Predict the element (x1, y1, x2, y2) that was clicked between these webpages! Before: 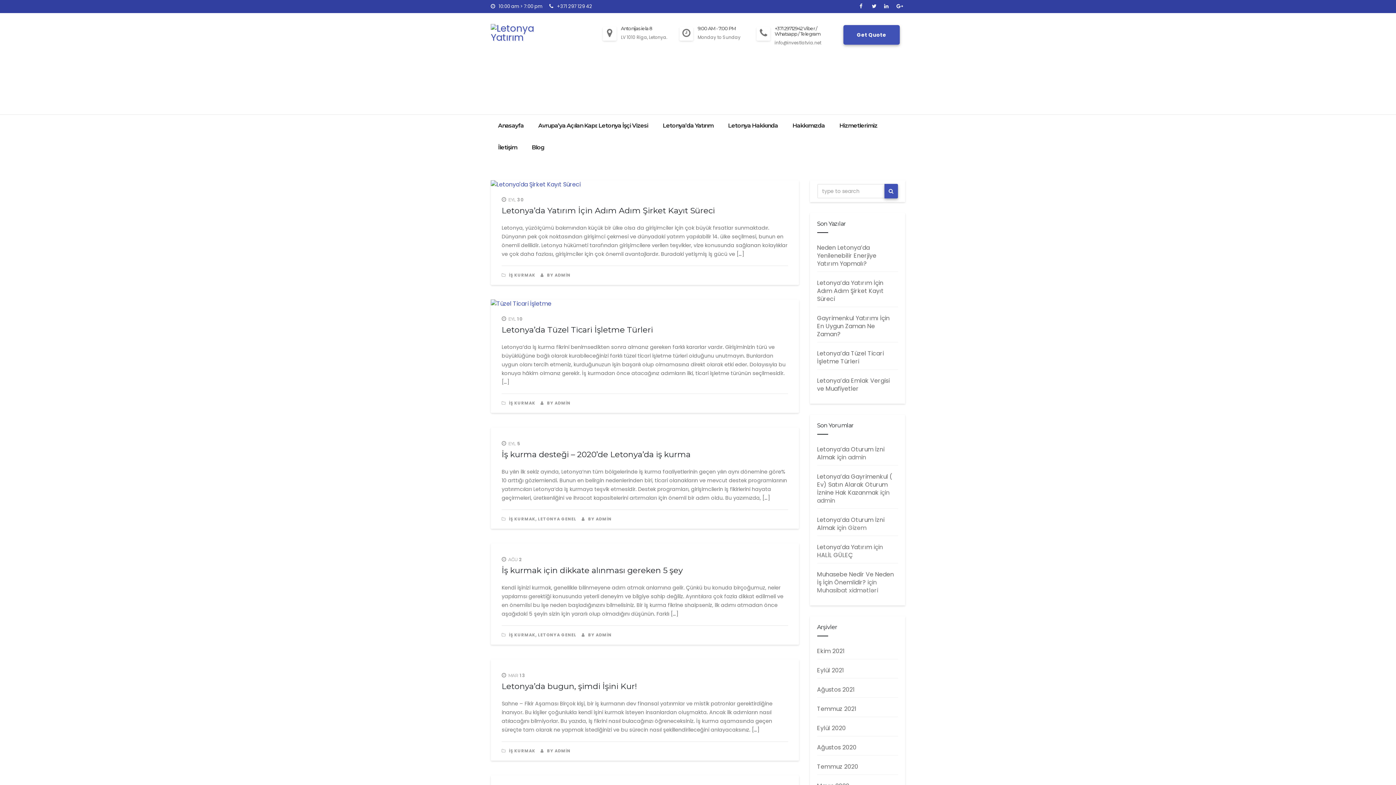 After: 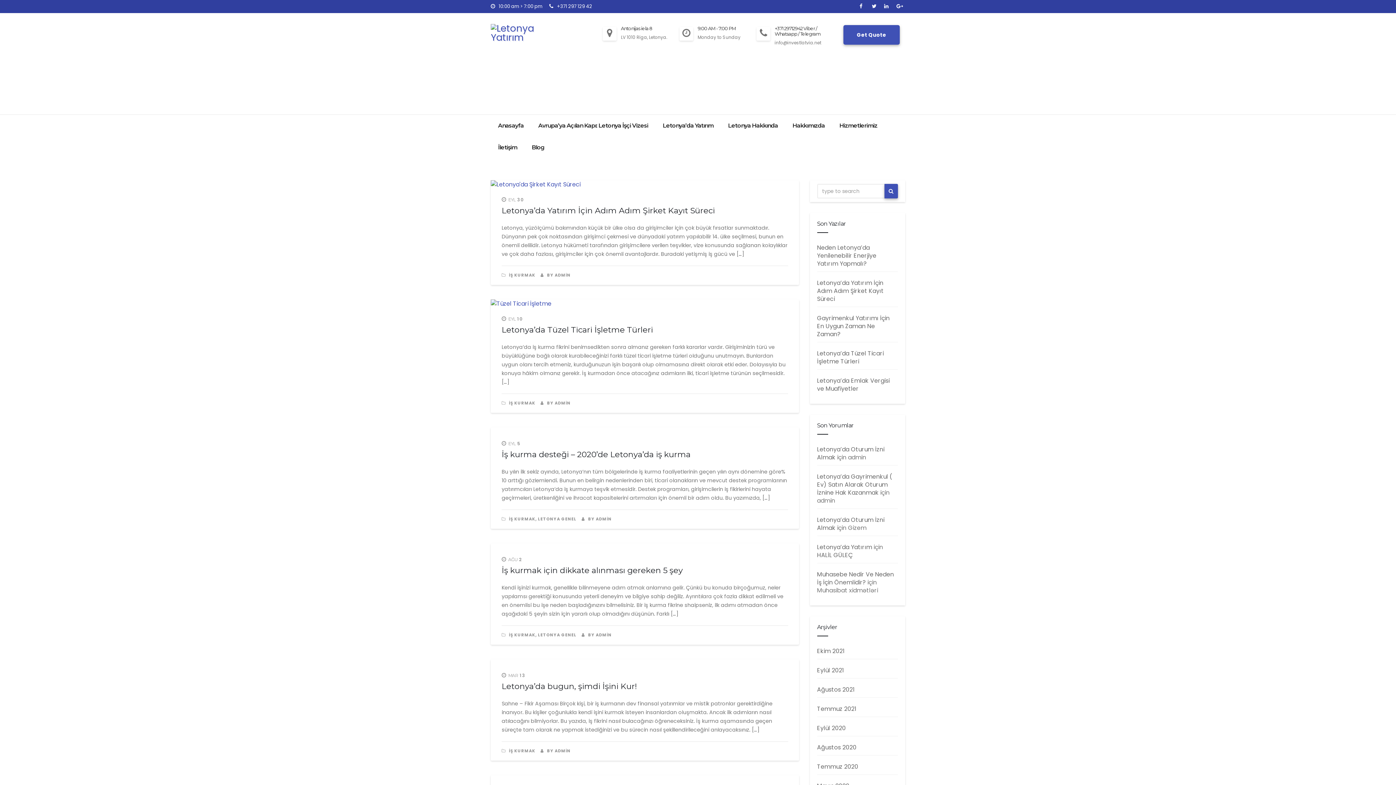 Action: bbox: (884, 2, 892, 9)